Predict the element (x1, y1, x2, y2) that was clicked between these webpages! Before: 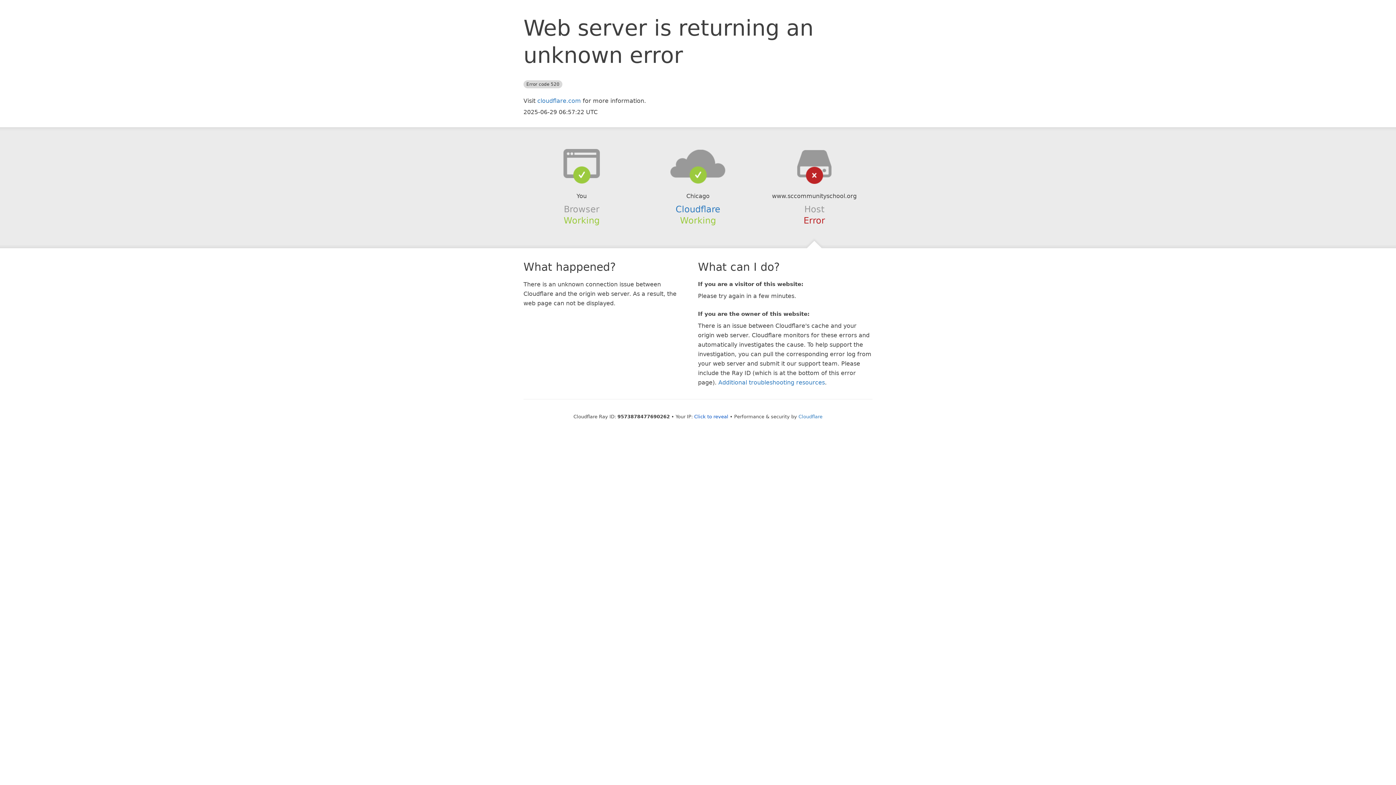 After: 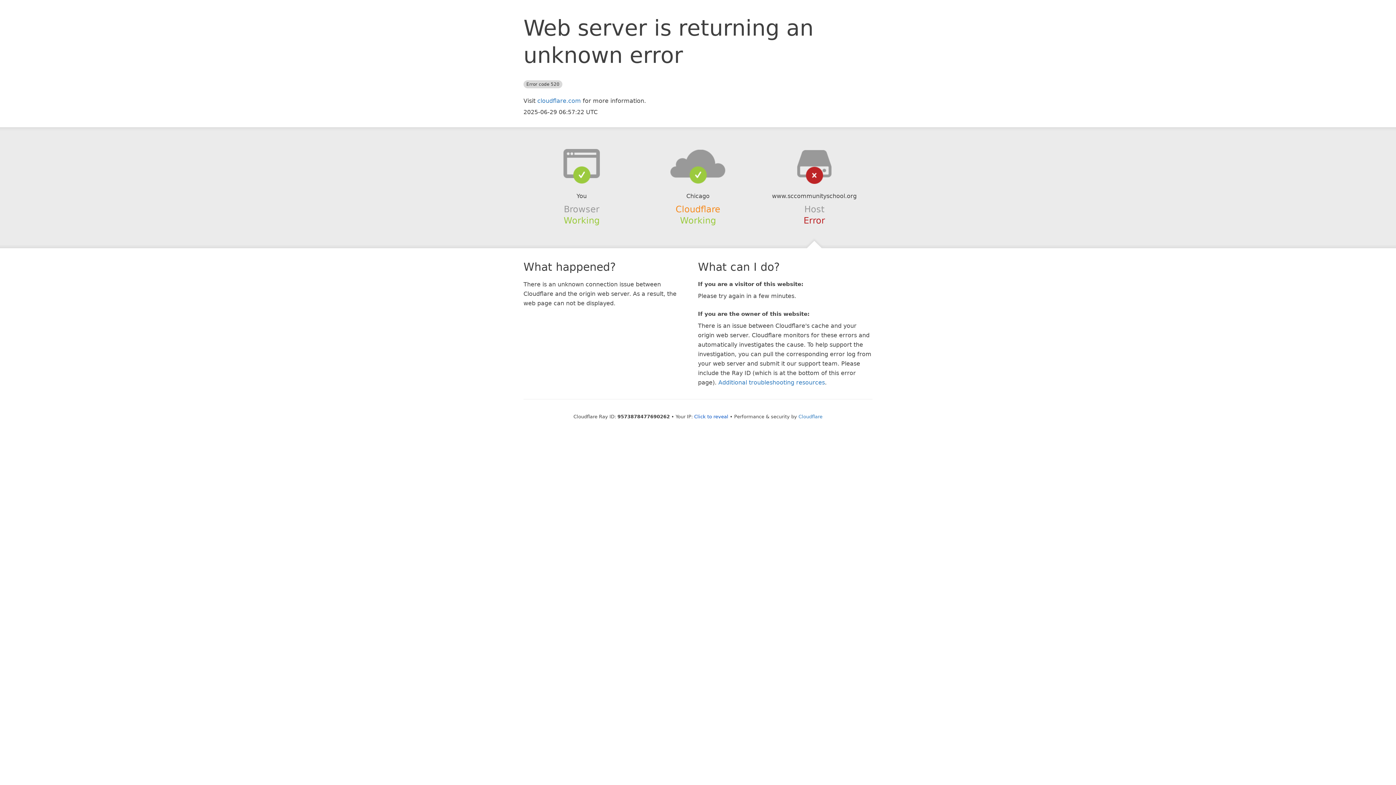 Action: bbox: (675, 204, 720, 214) label: Cloudflare